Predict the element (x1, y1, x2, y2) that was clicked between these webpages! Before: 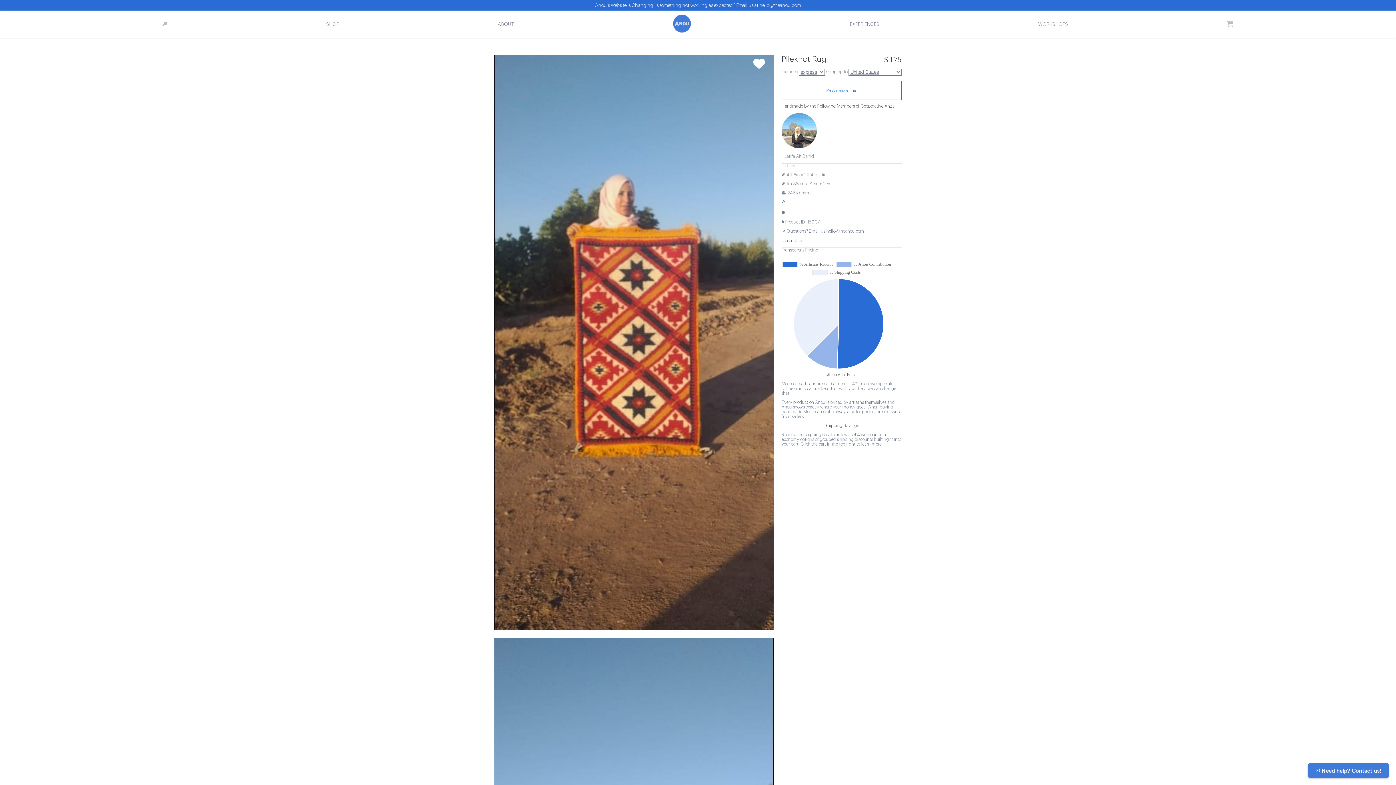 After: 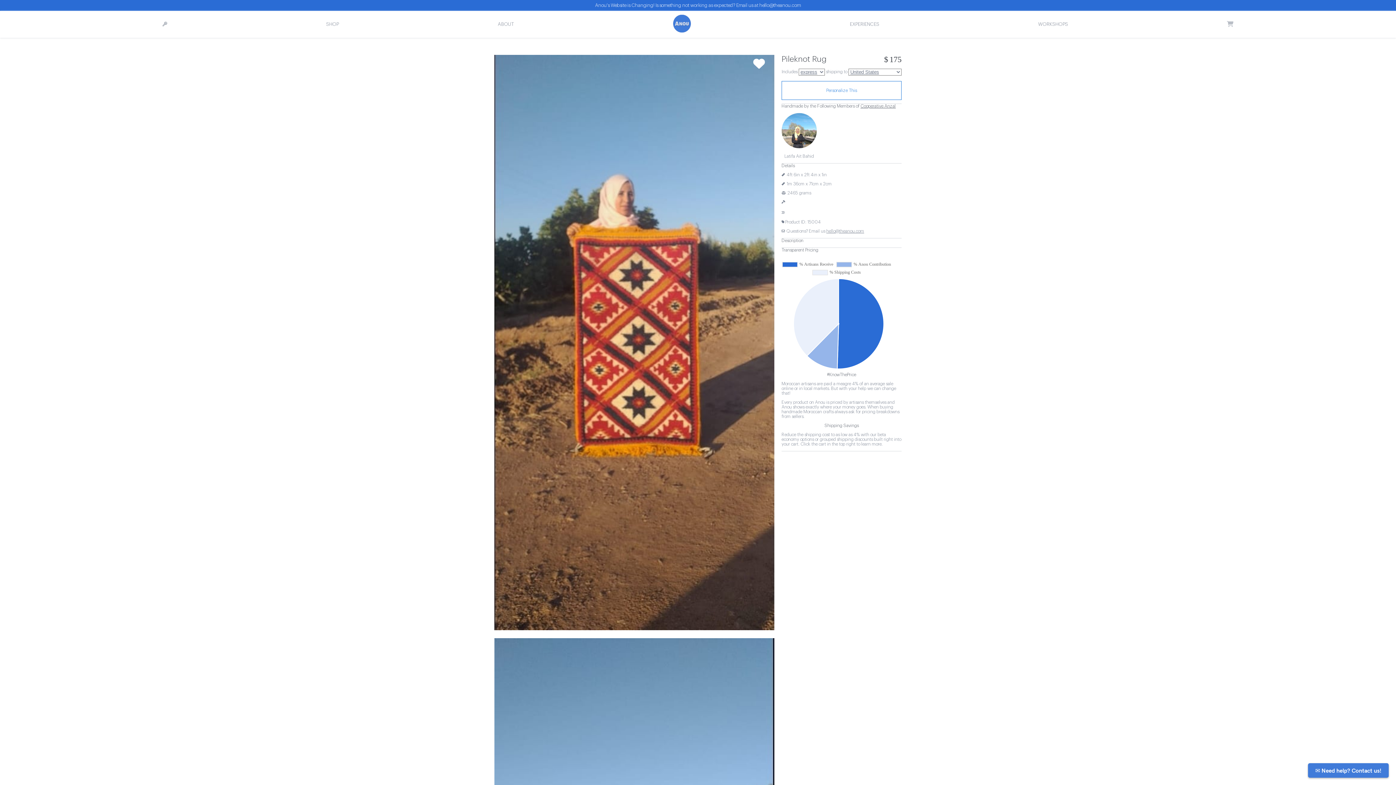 Action: label: WORKSHOPS bbox: (1038, 21, 1068, 26)